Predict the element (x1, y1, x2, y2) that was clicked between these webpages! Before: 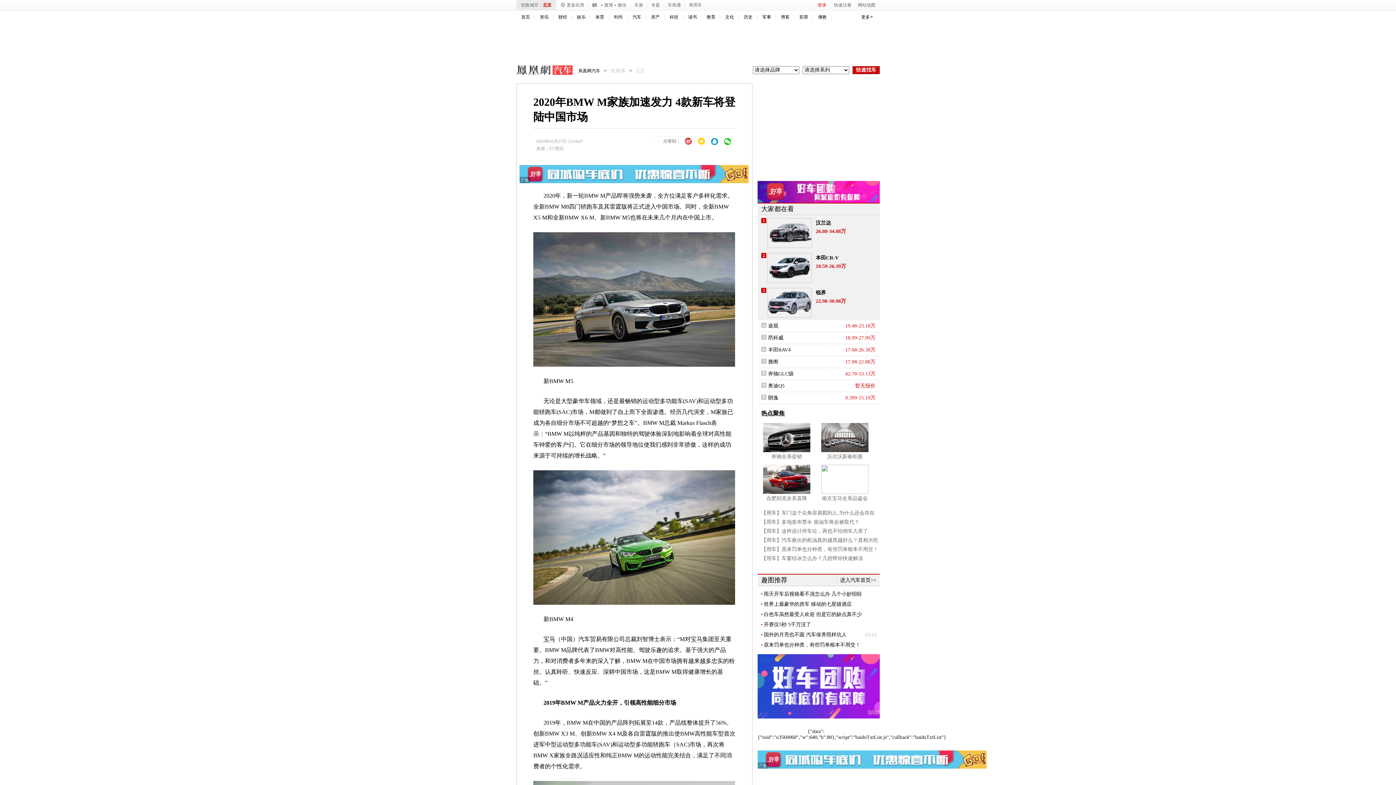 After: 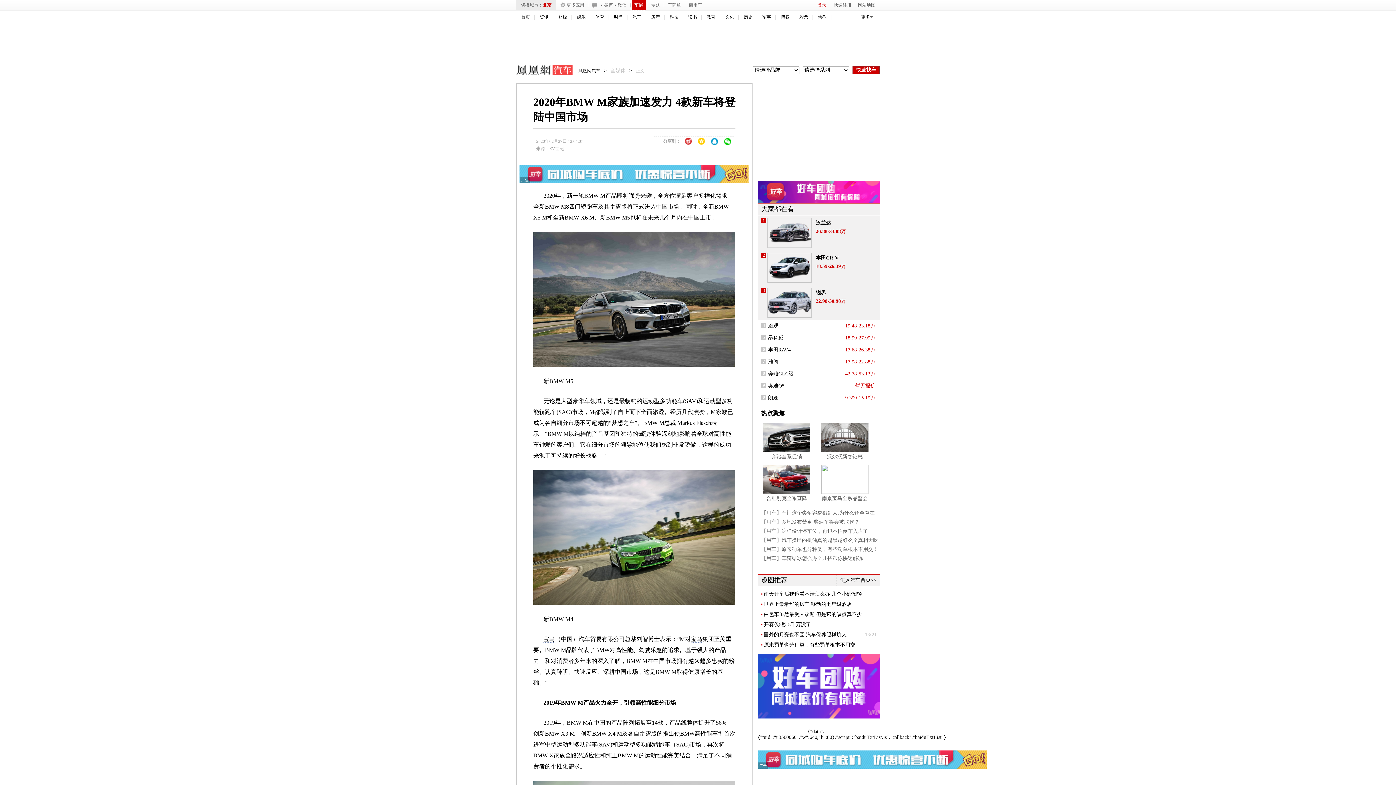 Action: bbox: (632, 0, 645, 10) label: 车展